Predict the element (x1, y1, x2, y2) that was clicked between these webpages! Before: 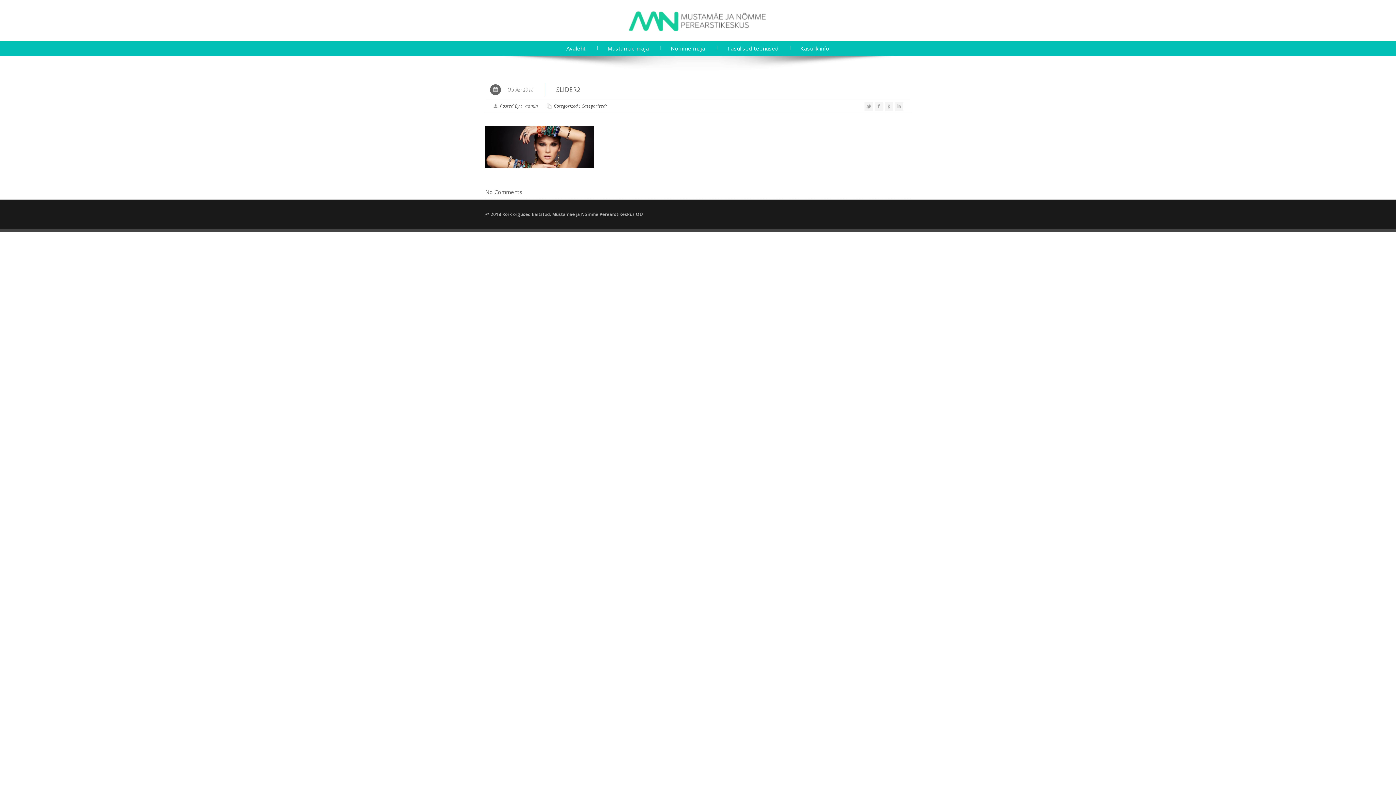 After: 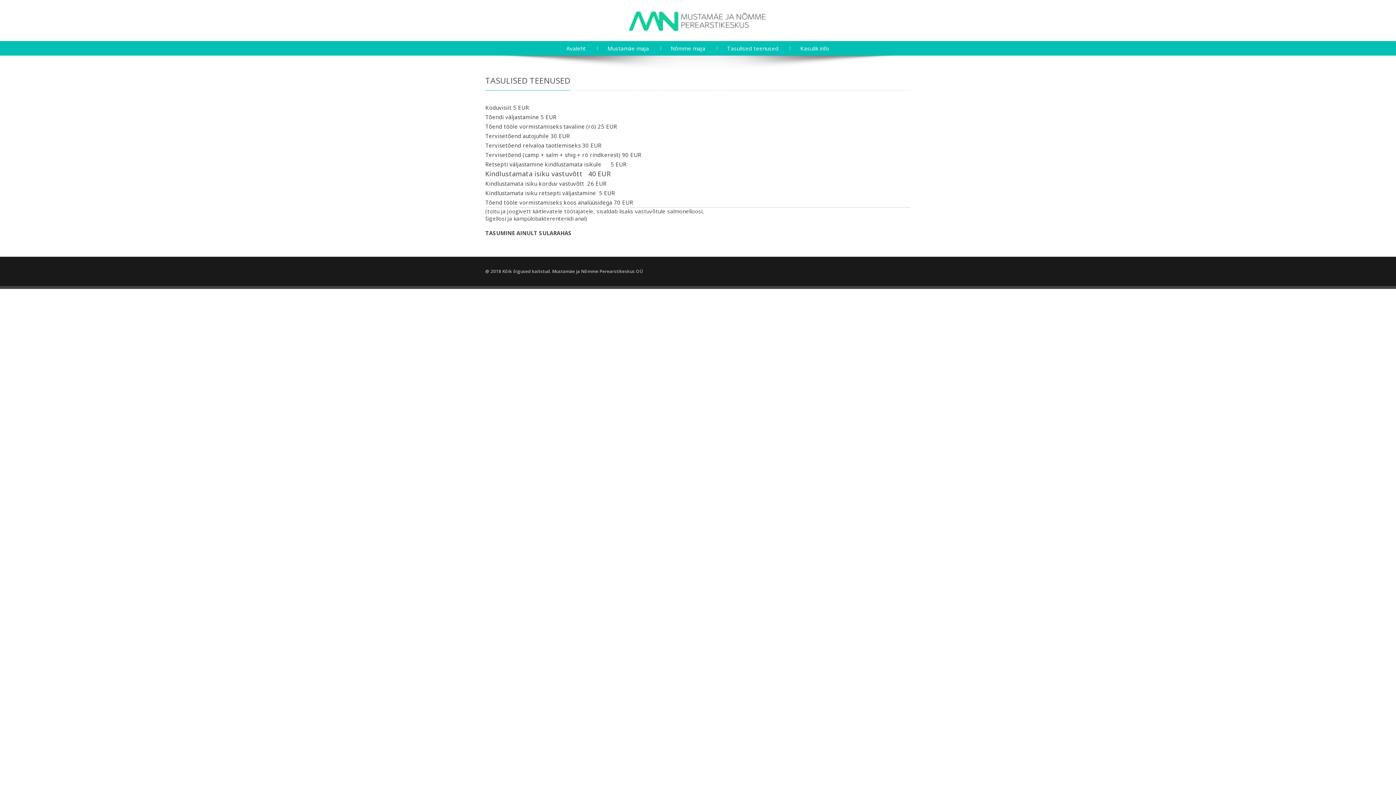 Action: label: Tasulised teenused bbox: (716, 41, 789, 55)